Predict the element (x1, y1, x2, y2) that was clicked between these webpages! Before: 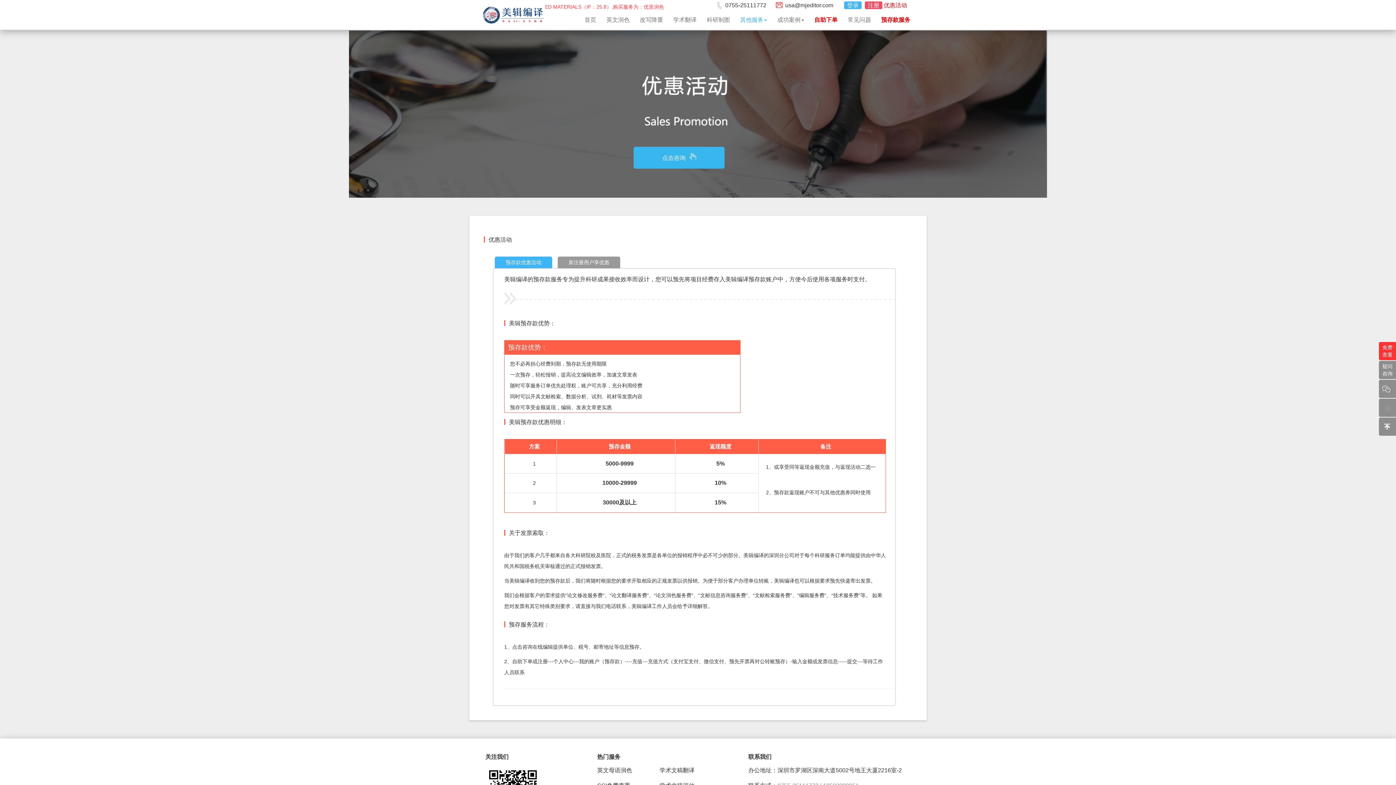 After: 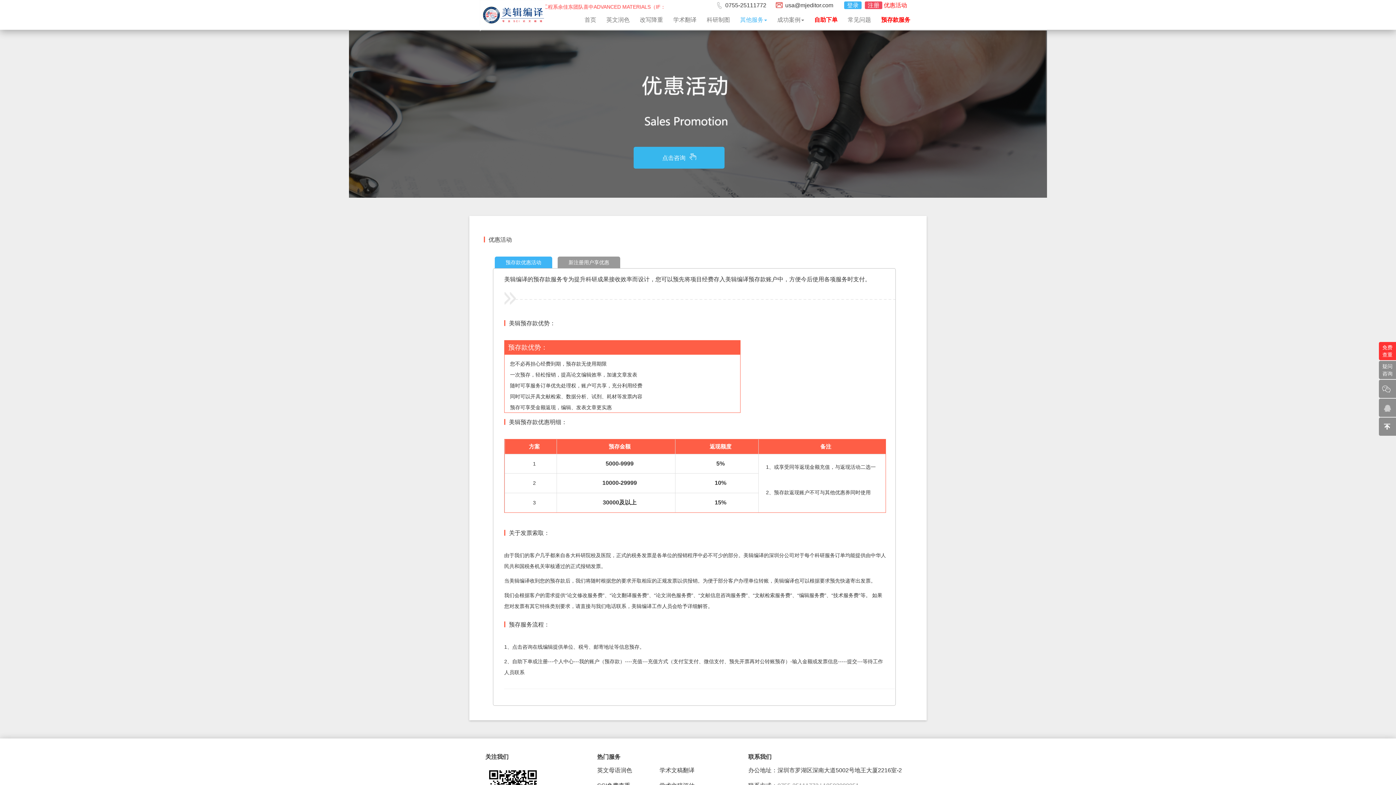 Action: bbox: (725, 2, 766, 8) label: 0755-25111772